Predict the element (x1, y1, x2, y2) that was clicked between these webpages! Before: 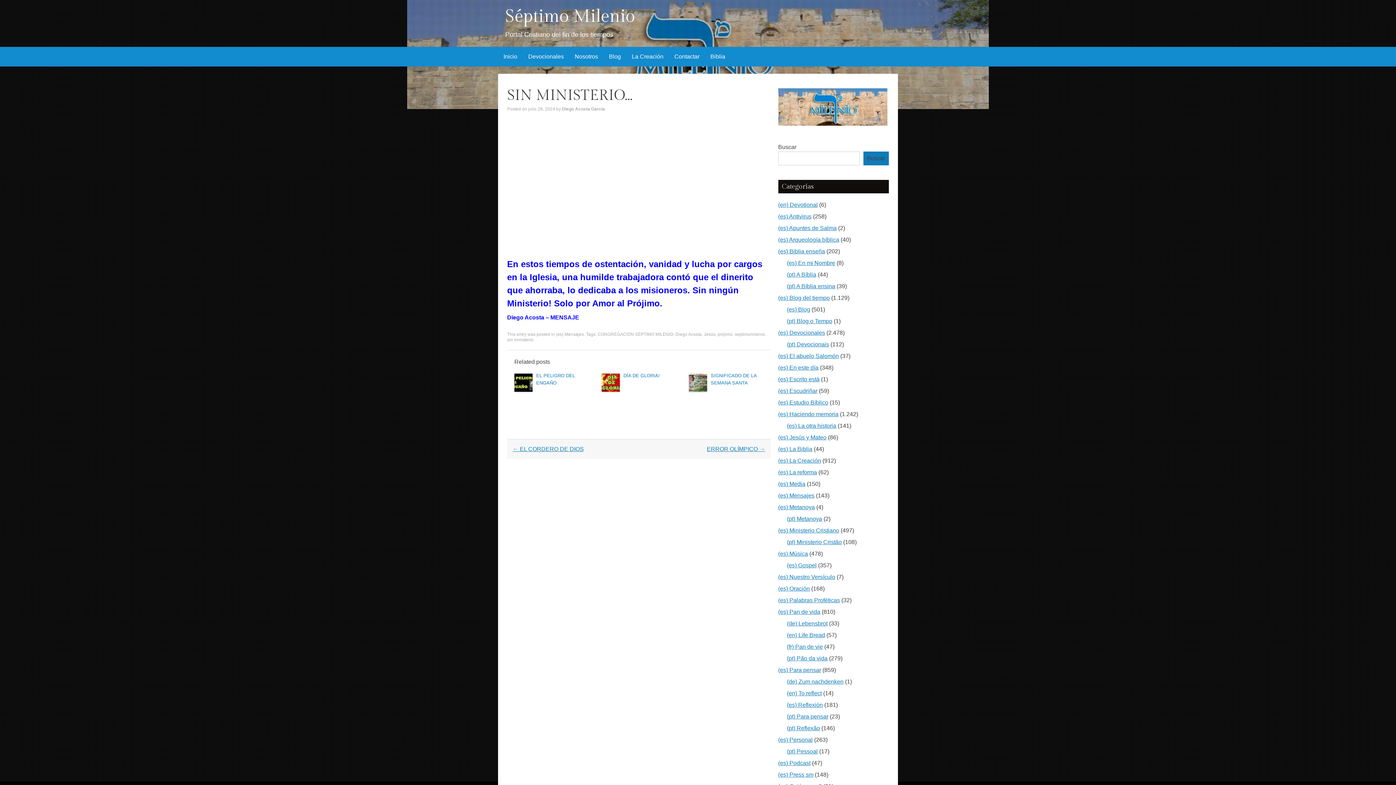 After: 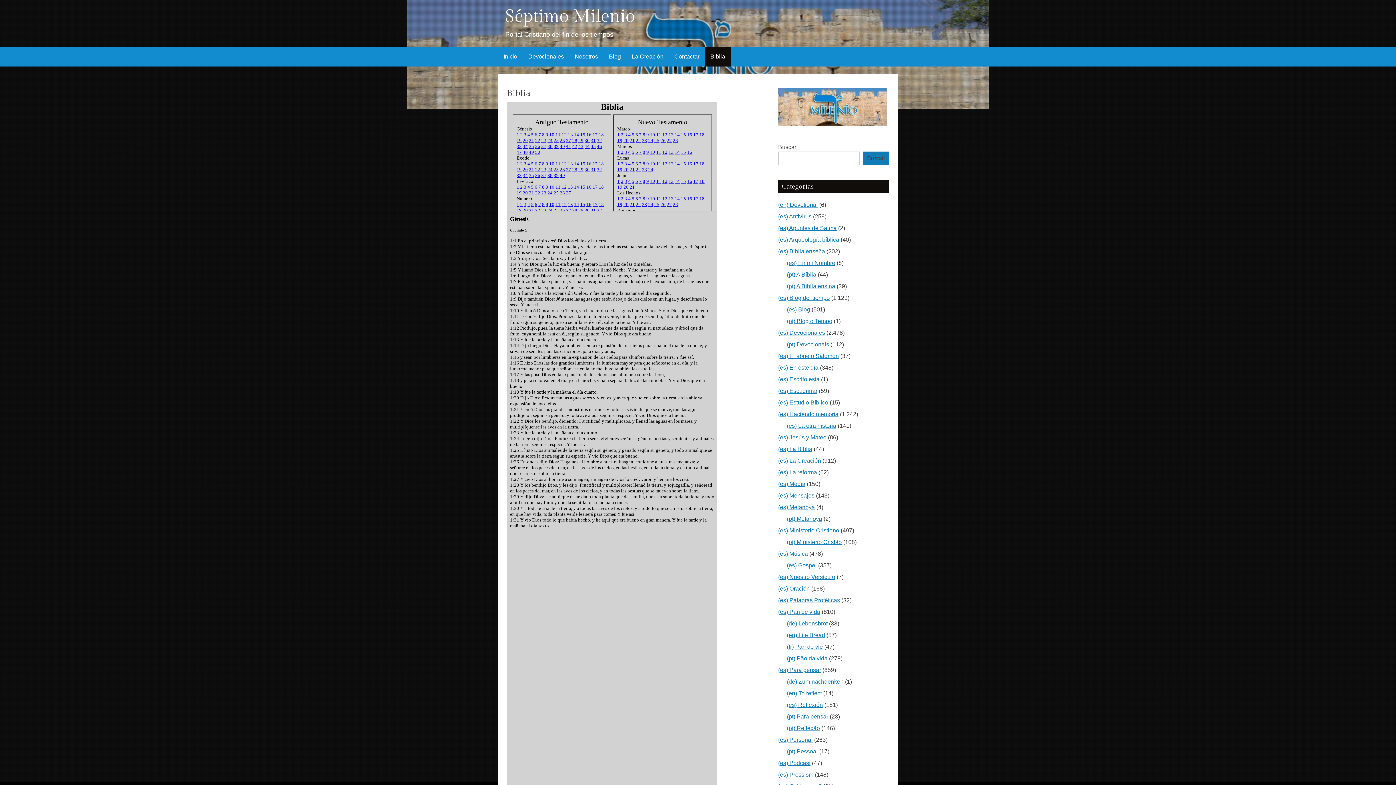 Action: label: Biblia bbox: (705, 46, 730, 66)